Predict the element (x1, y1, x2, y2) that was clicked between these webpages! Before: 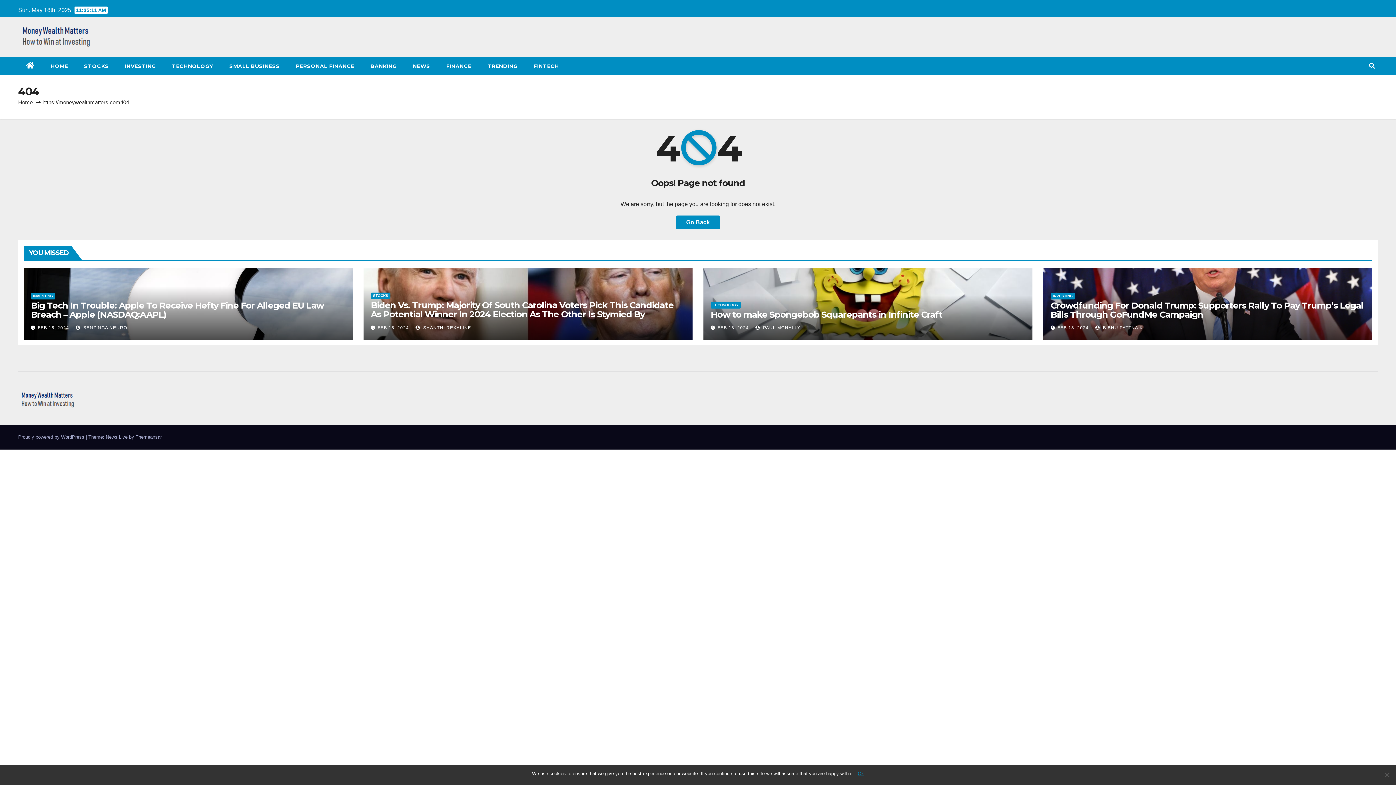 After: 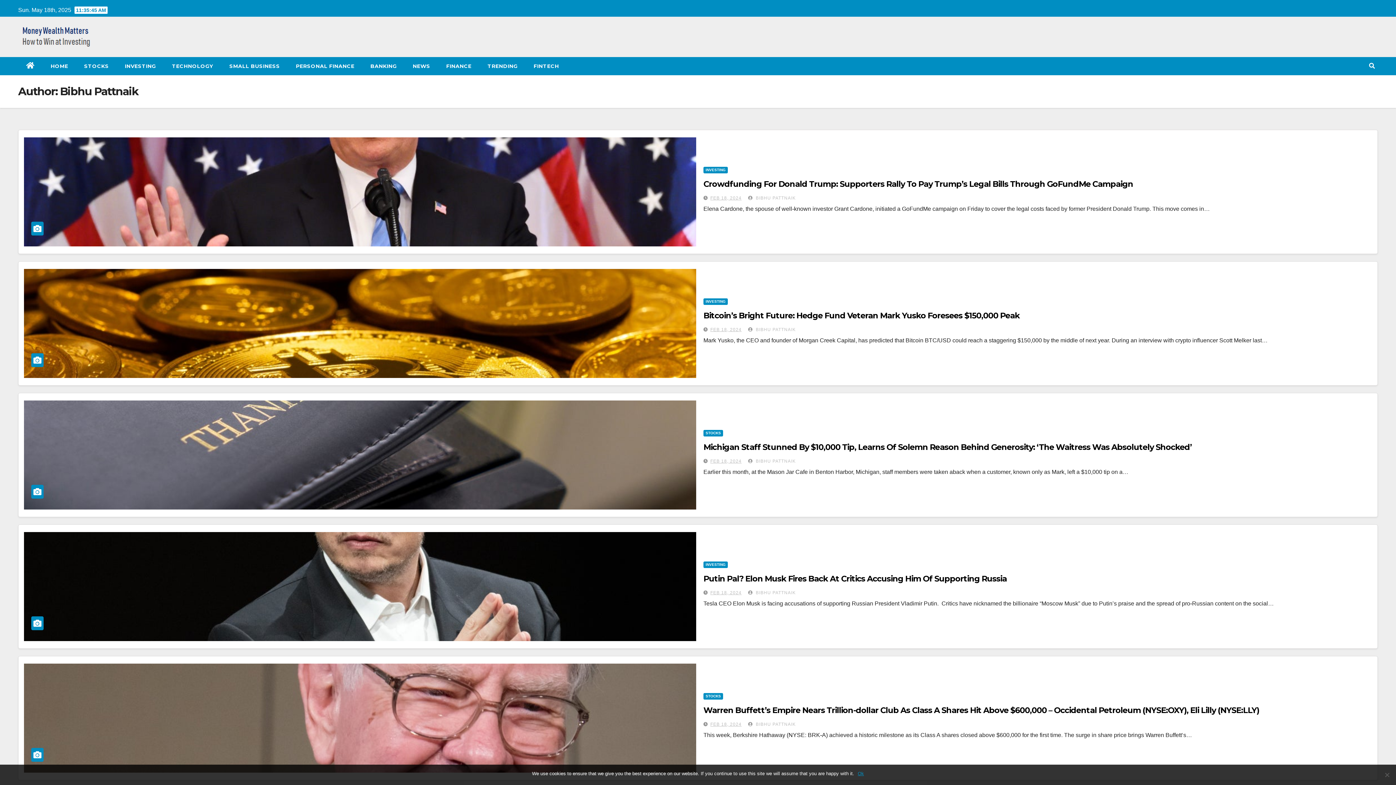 Action: bbox: (1095, 325, 1143, 330) label:  BIBHU PATTNAIK